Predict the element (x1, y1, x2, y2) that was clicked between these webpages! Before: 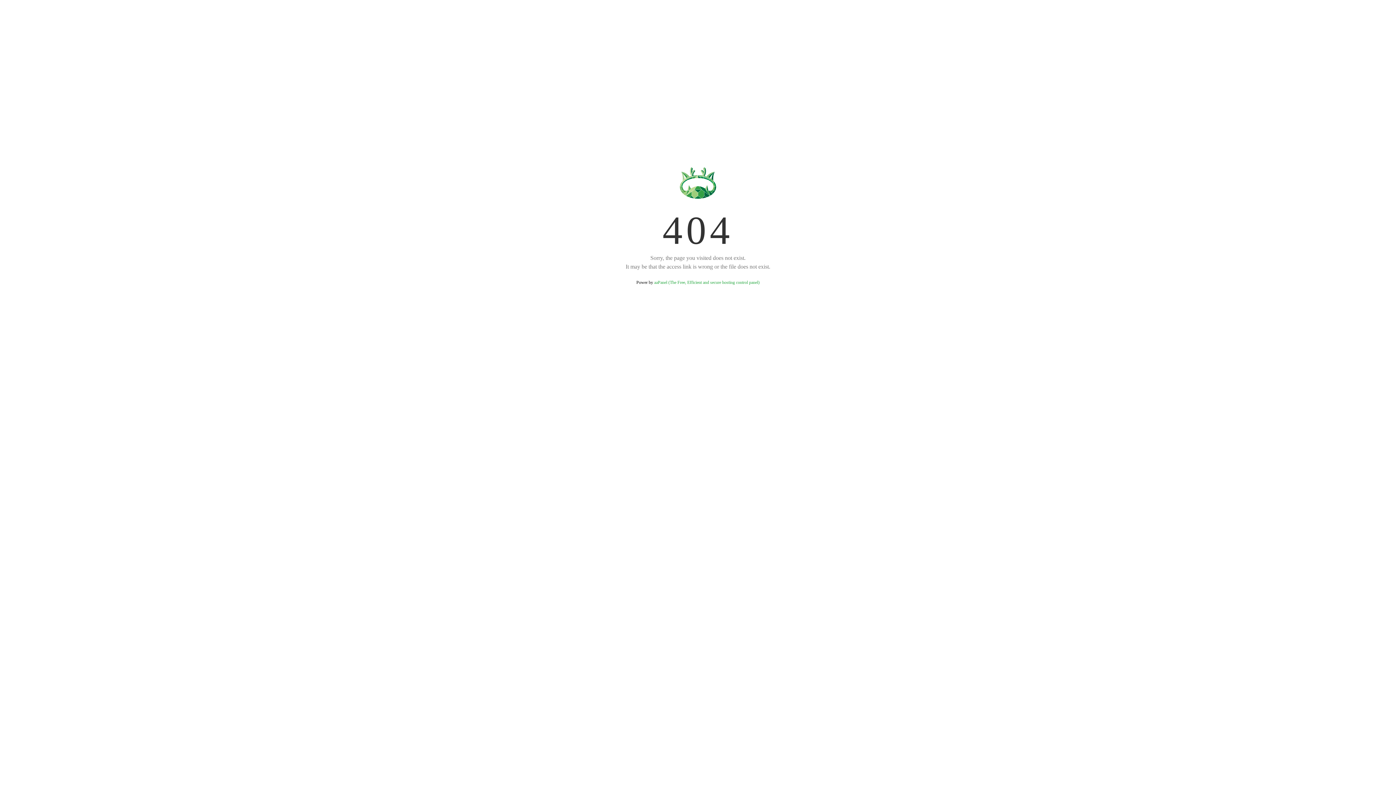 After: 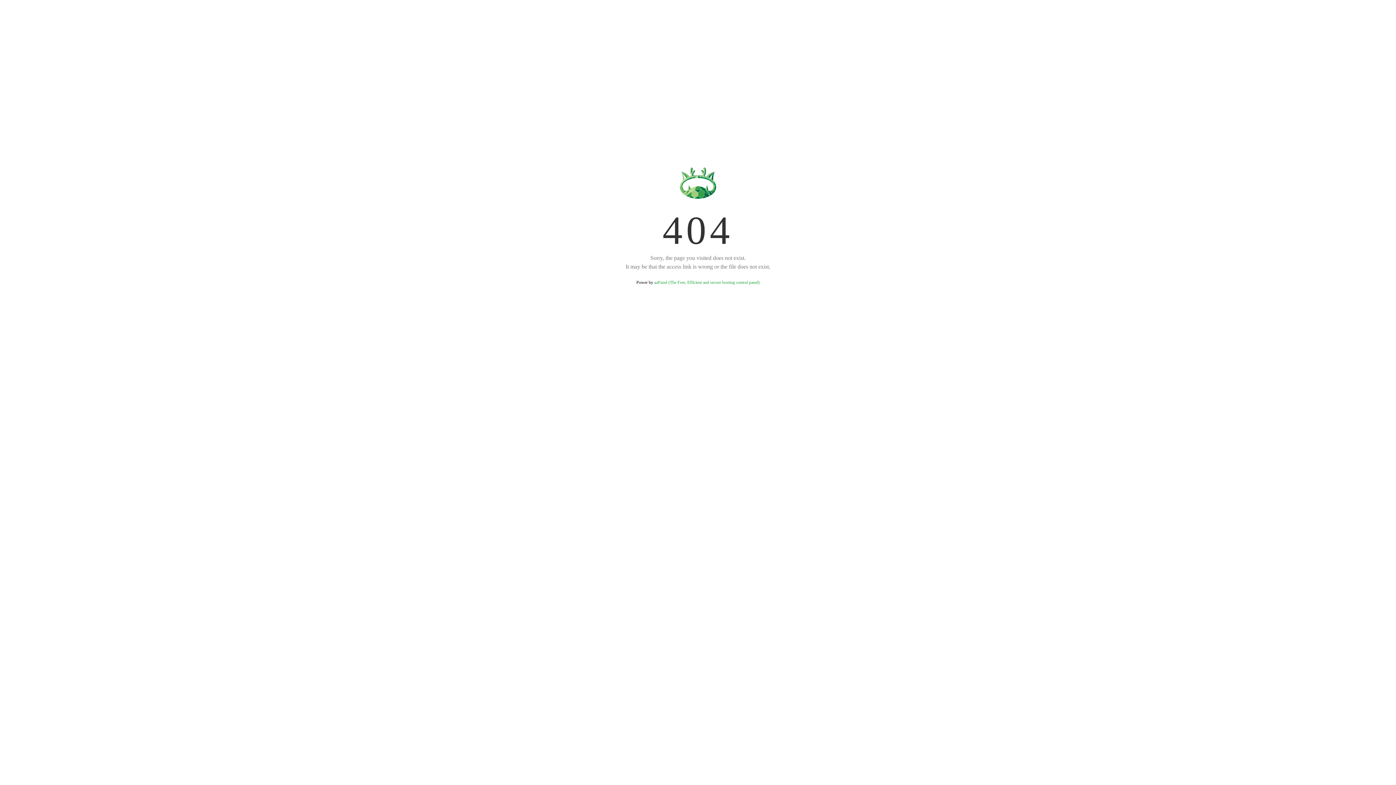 Action: bbox: (654, 280, 759, 285) label: aaPanel (The Free, Efficient and secure hosting control panel)